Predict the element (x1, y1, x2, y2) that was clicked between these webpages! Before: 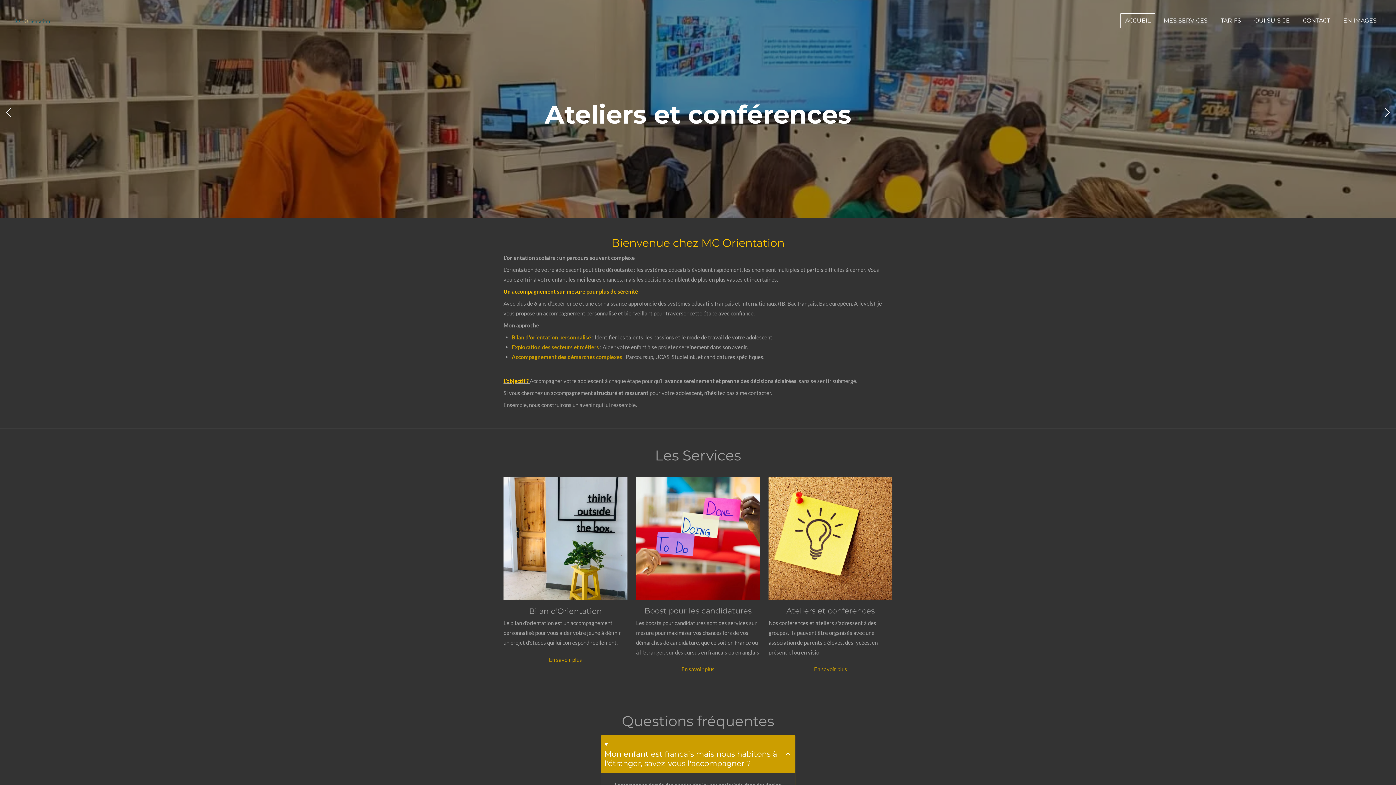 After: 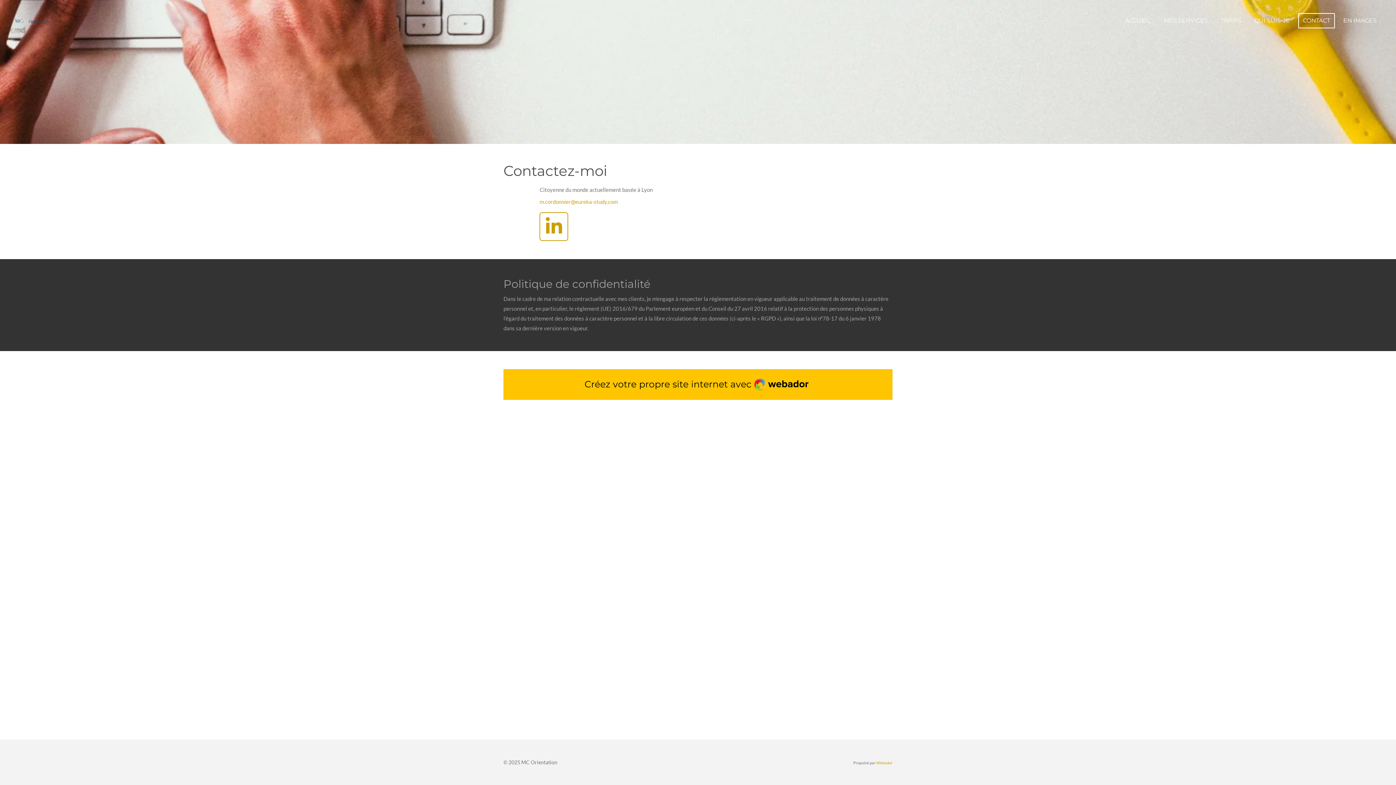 Action: bbox: (1298, 12, 1335, 28) label: CONTACT